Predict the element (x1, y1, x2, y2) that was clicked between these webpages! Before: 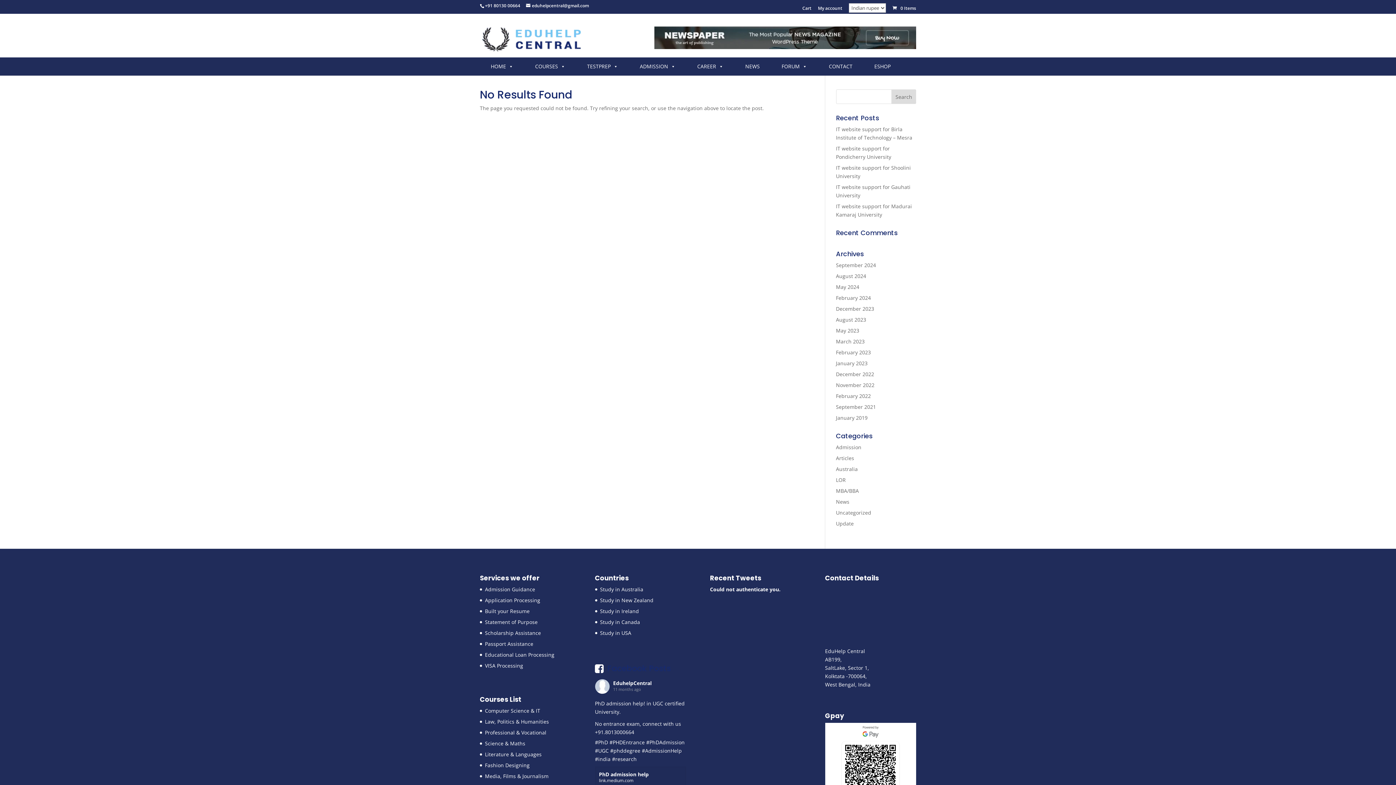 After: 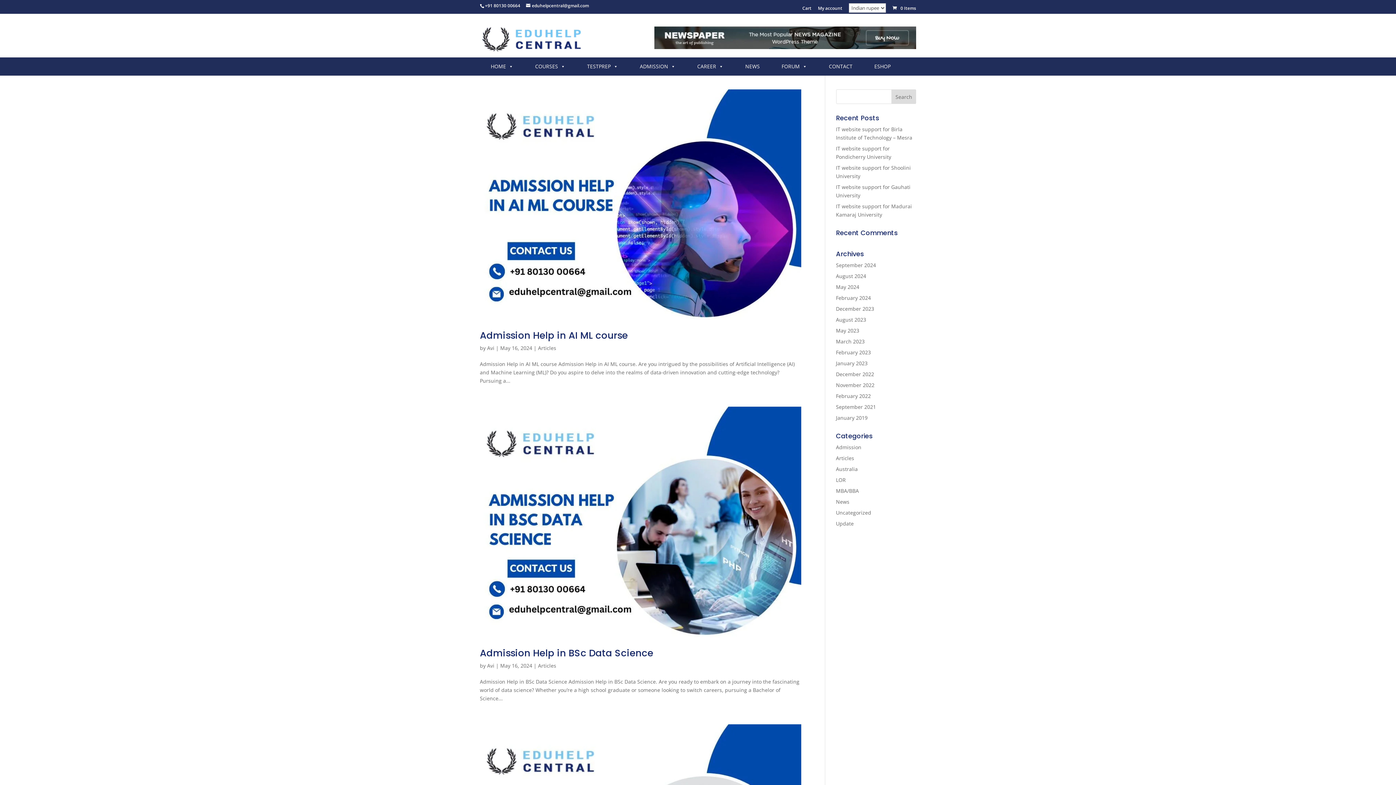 Action: bbox: (836, 283, 859, 290) label: May 2024